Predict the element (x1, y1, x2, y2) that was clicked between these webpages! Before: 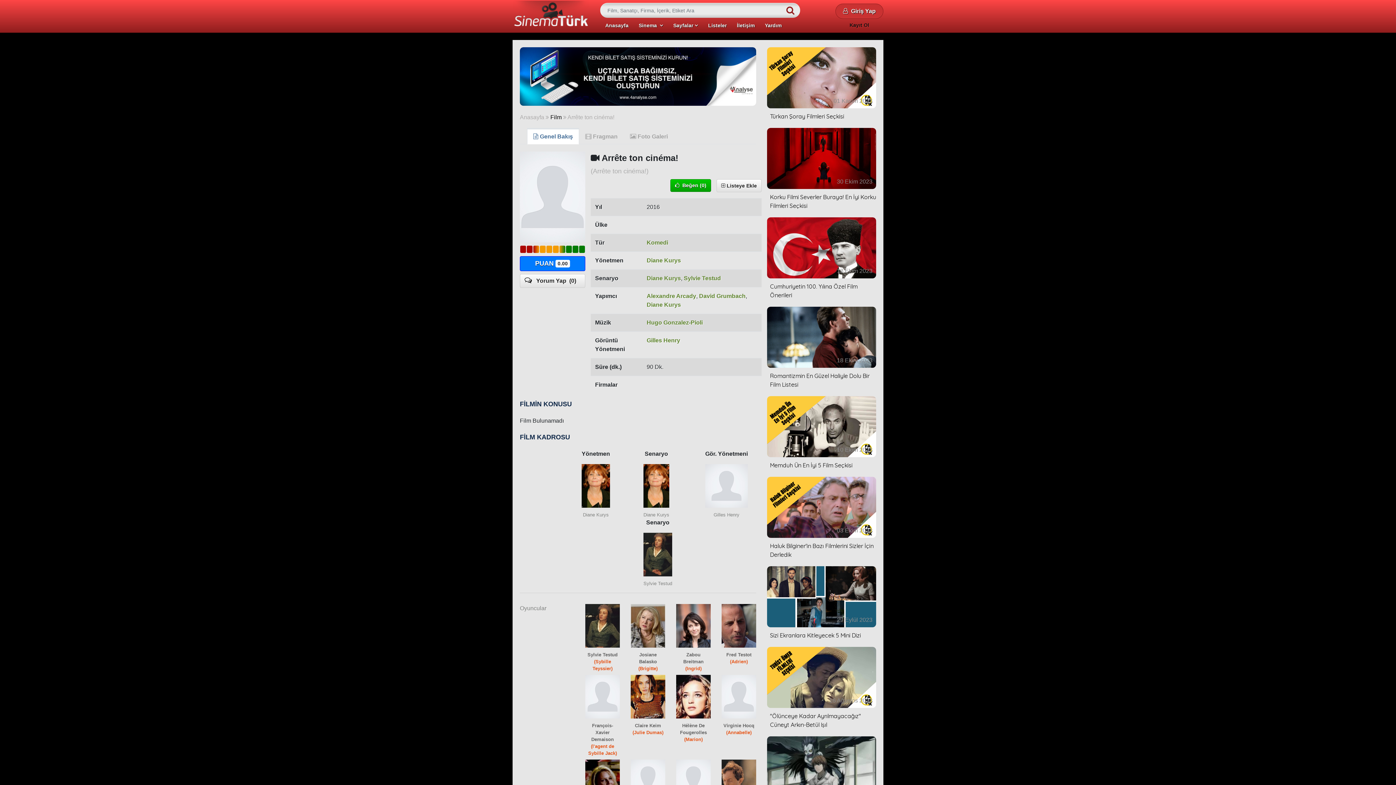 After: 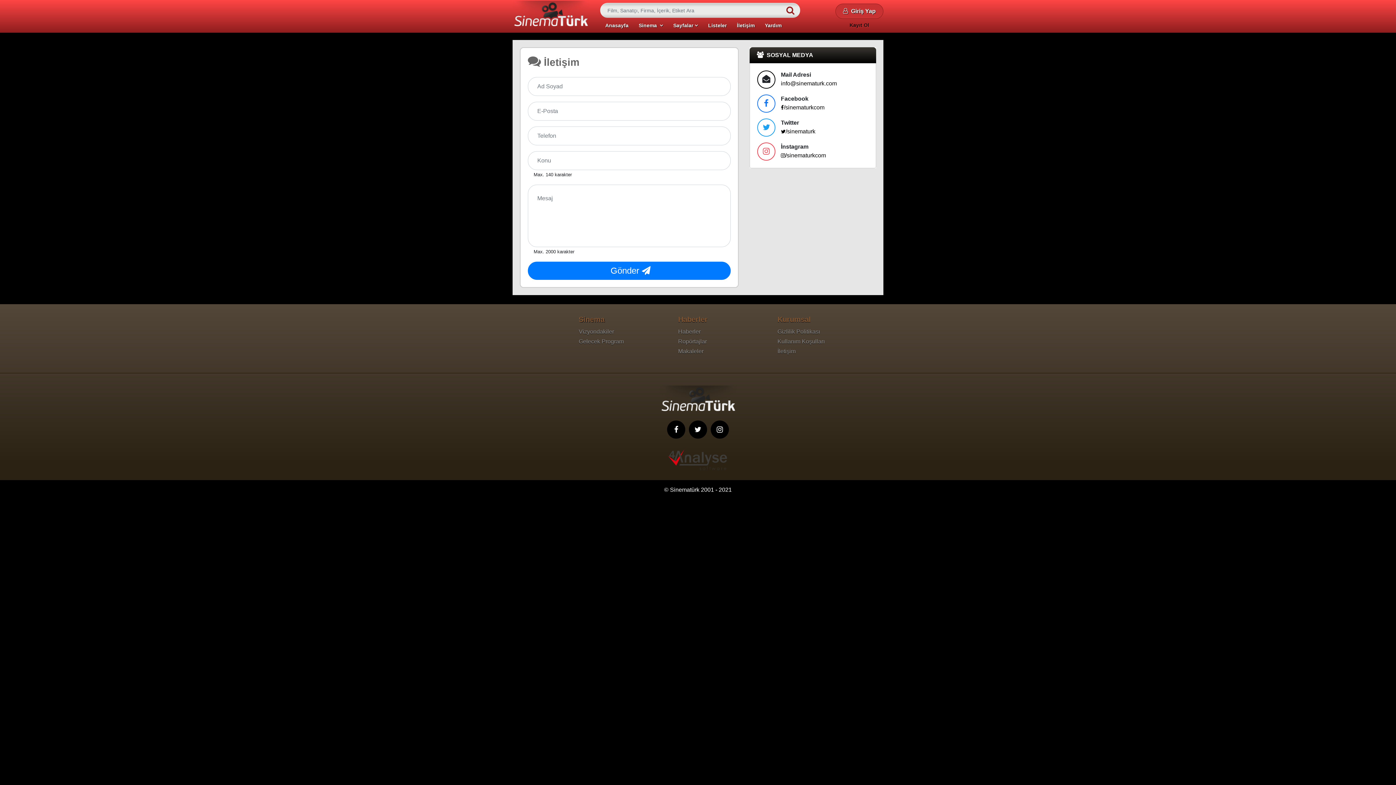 Action: bbox: (732, 21, 760, 29) label: İletişim